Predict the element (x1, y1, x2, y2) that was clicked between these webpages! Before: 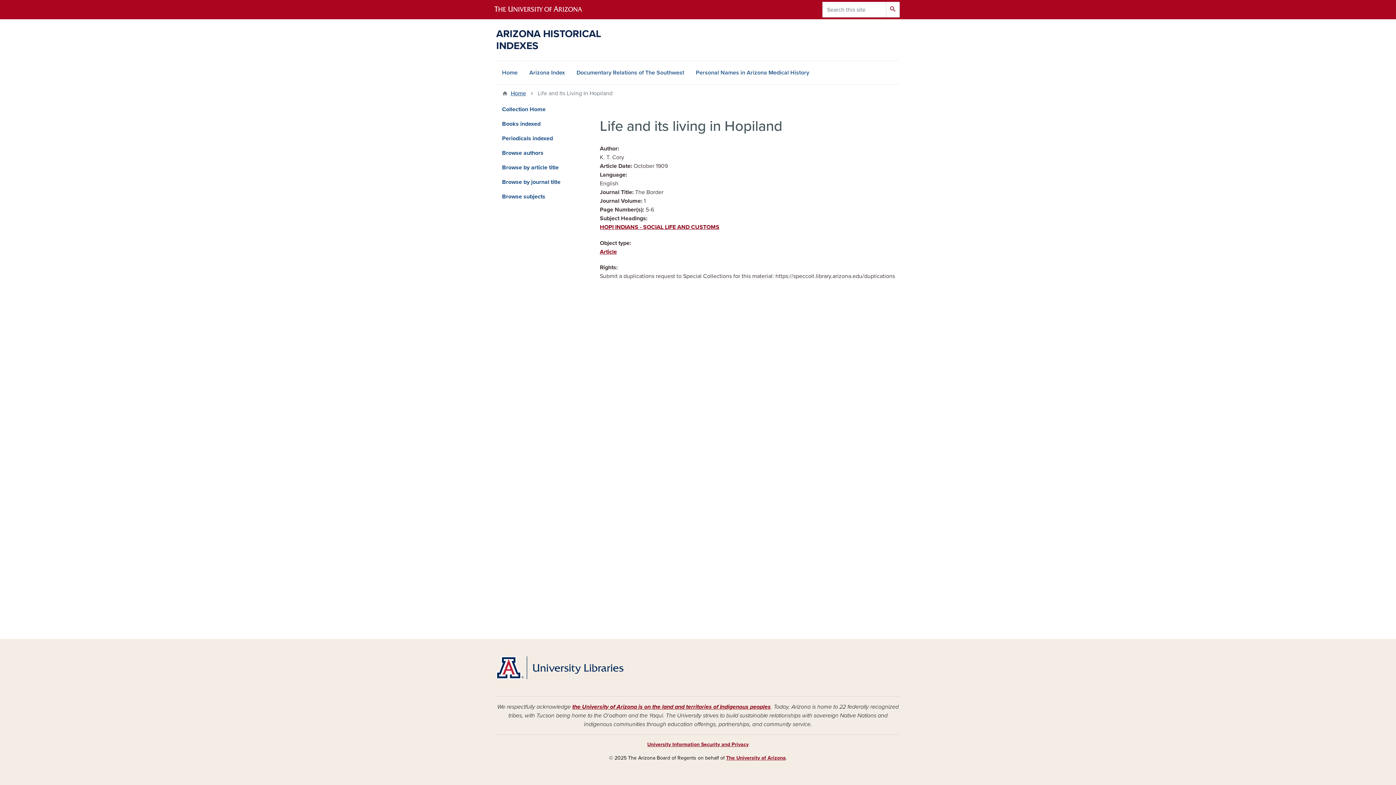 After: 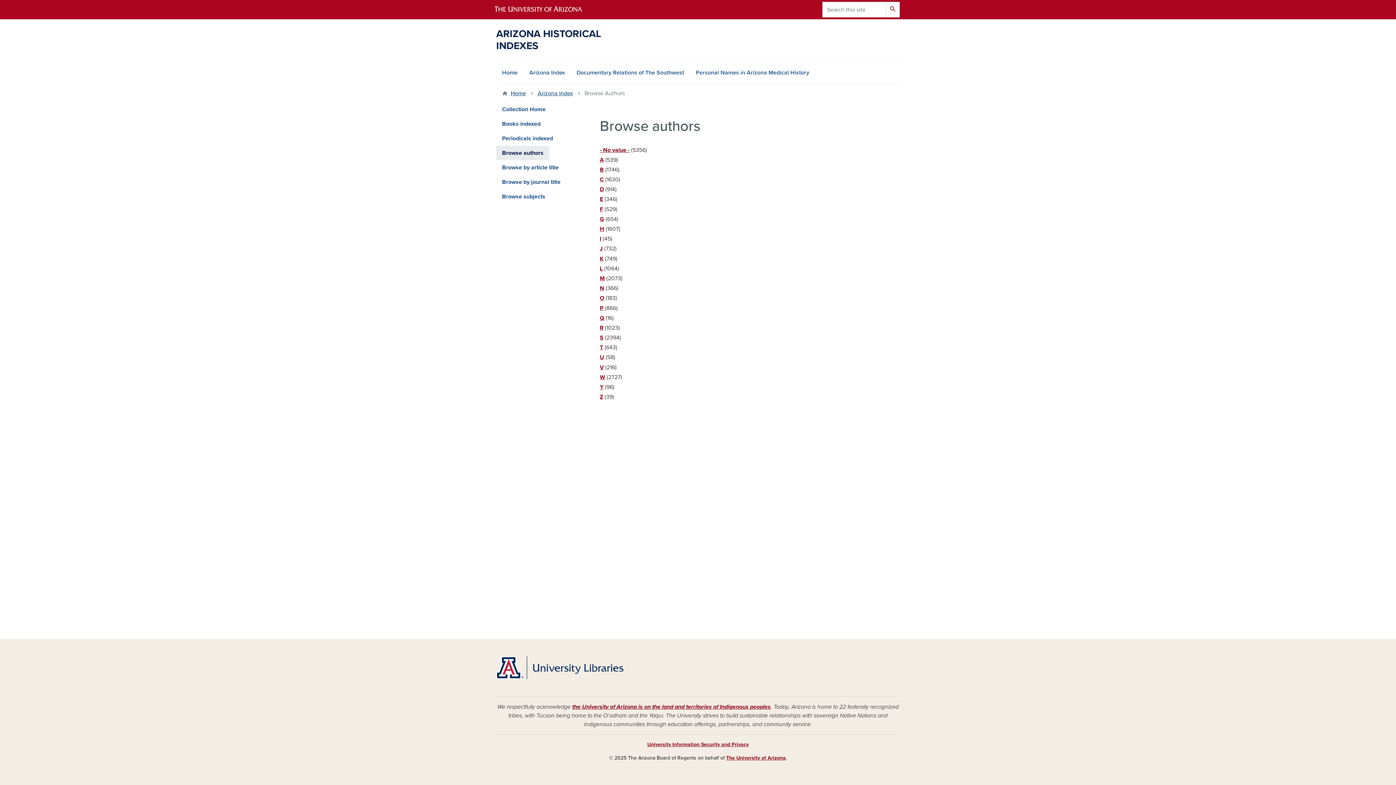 Action: label: Browse authors bbox: (496, 145, 549, 160)